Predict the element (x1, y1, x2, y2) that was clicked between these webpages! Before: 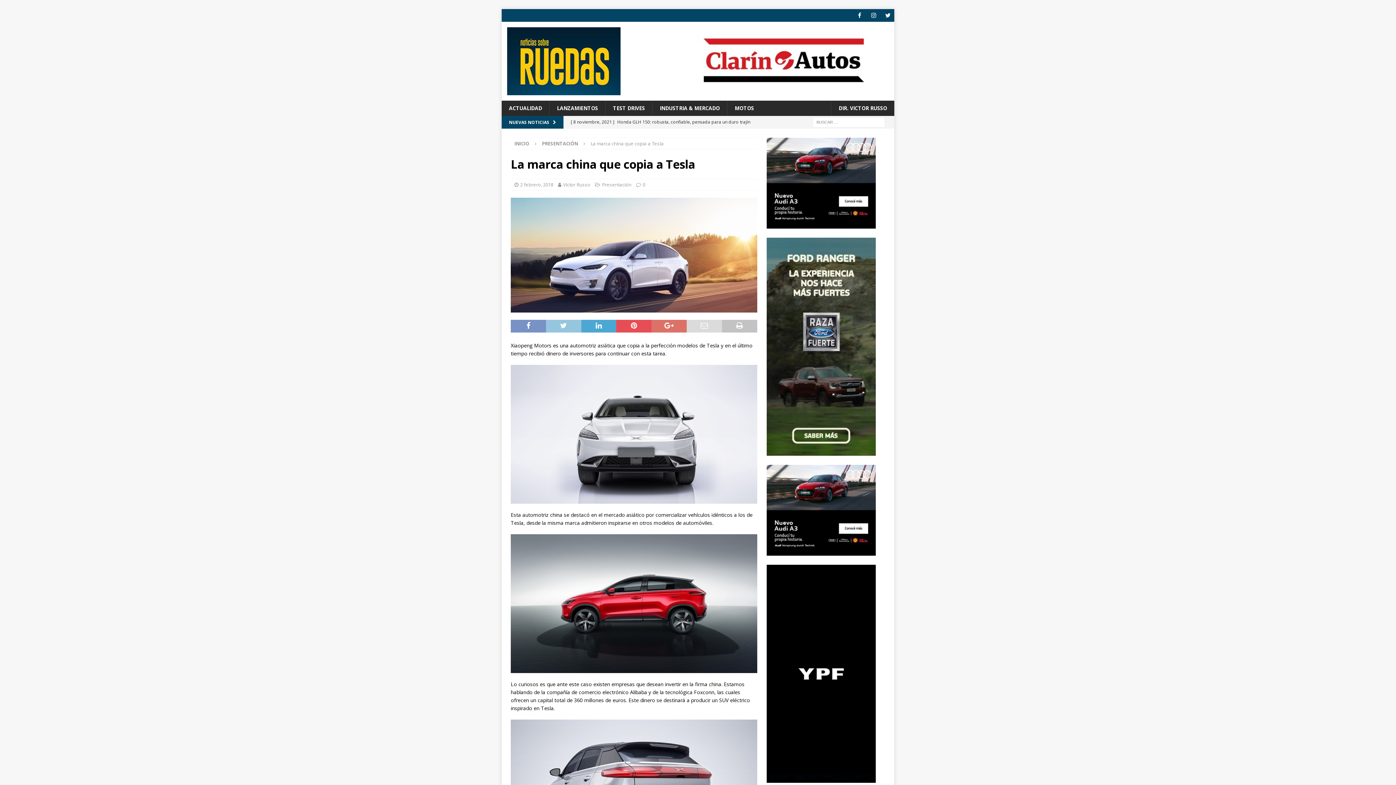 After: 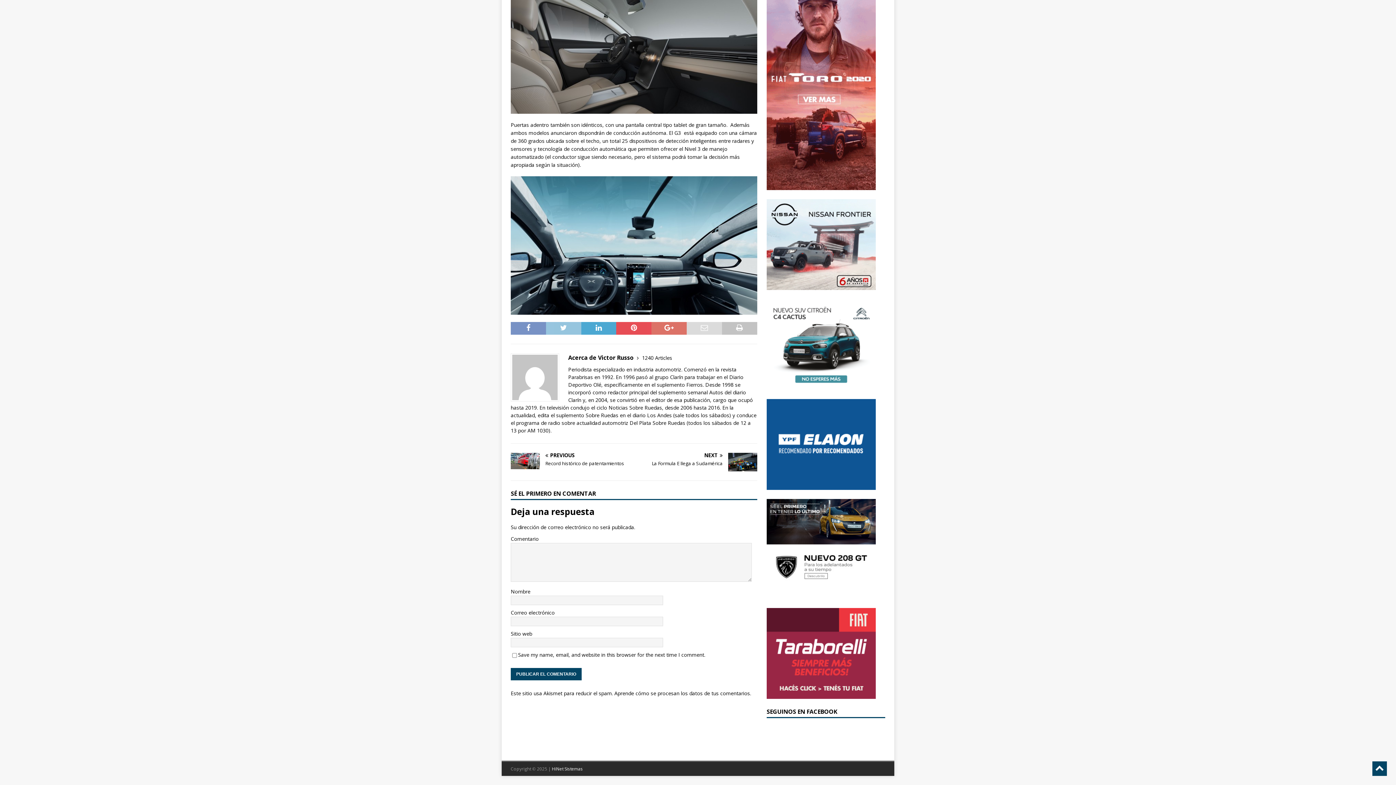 Action: bbox: (642, 181, 645, 188) label: 0